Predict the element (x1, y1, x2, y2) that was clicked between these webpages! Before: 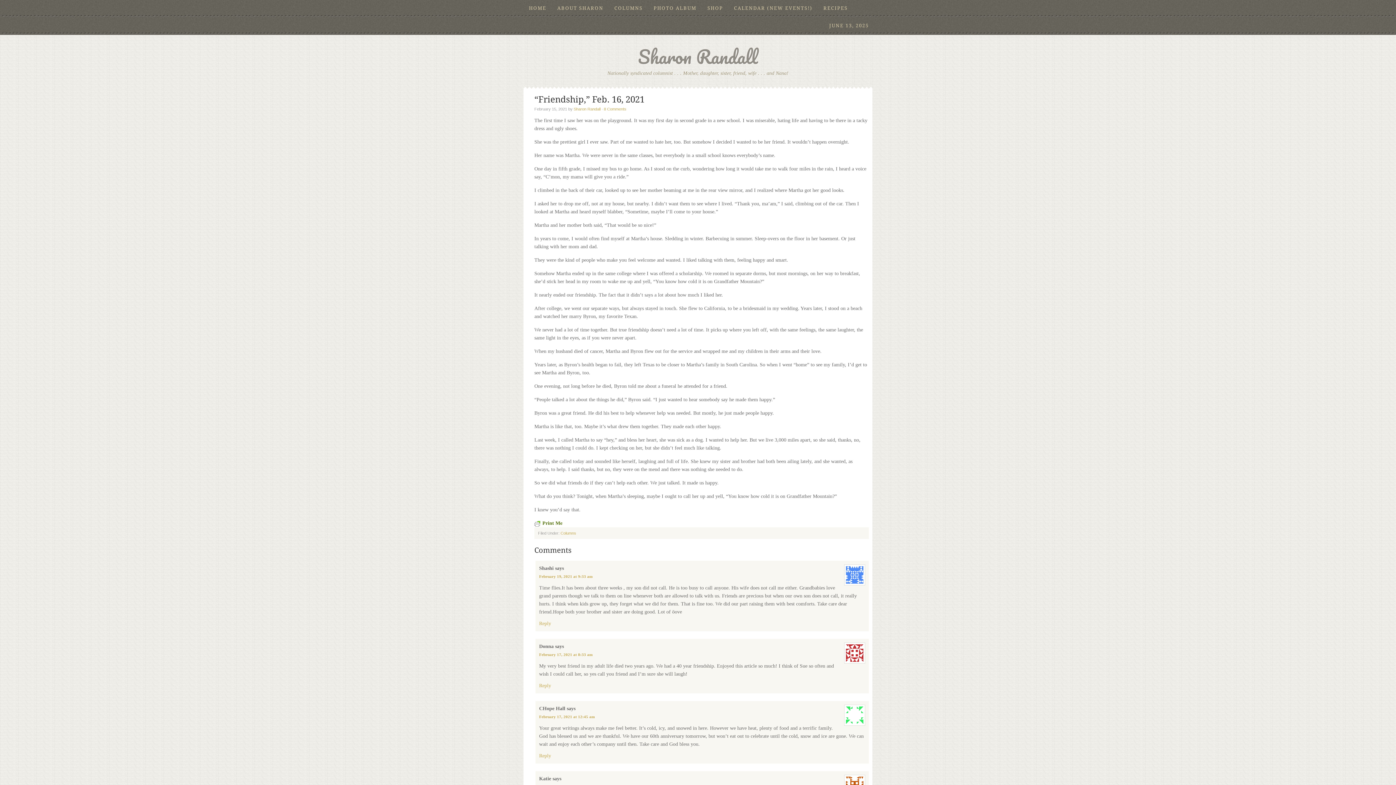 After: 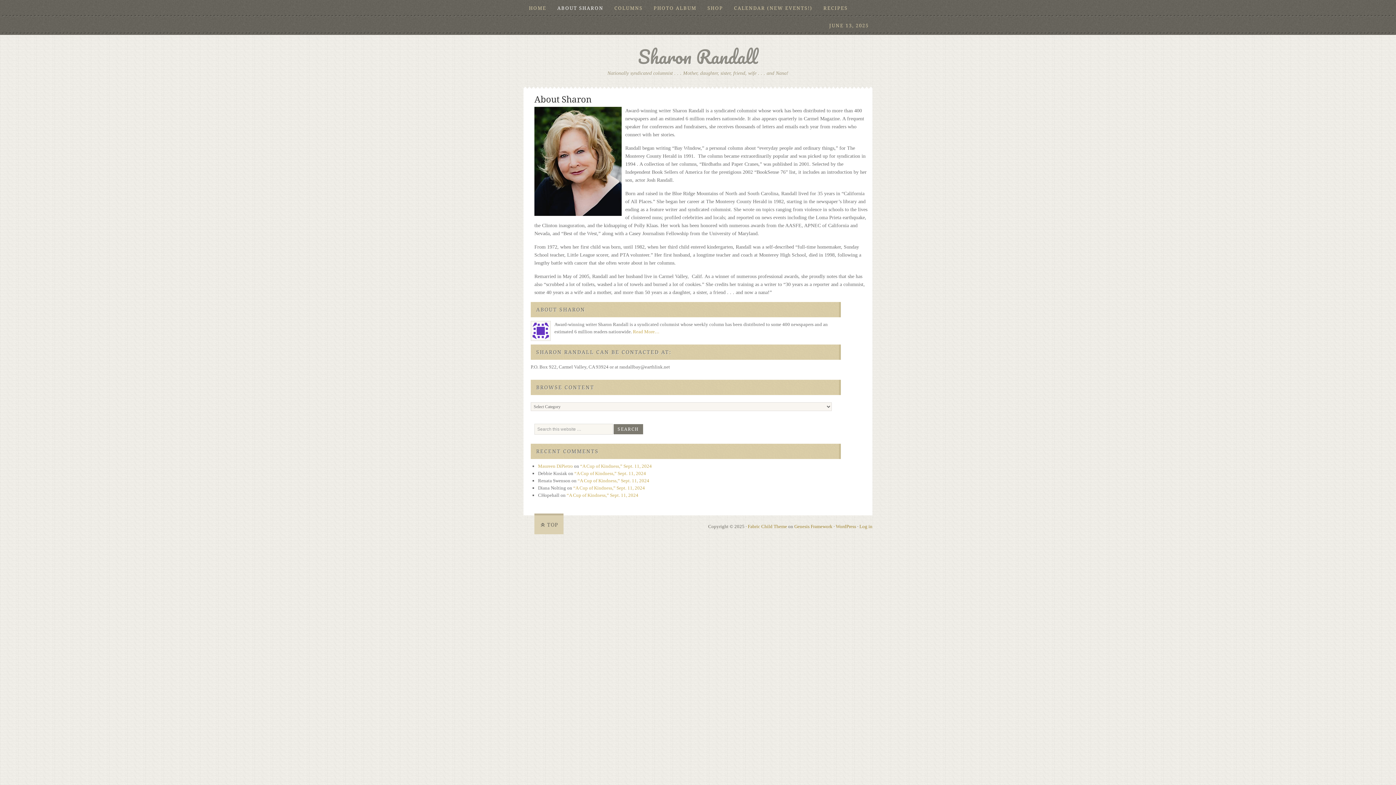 Action: label: ABOUT SHARON bbox: (552, 0, 609, 17)